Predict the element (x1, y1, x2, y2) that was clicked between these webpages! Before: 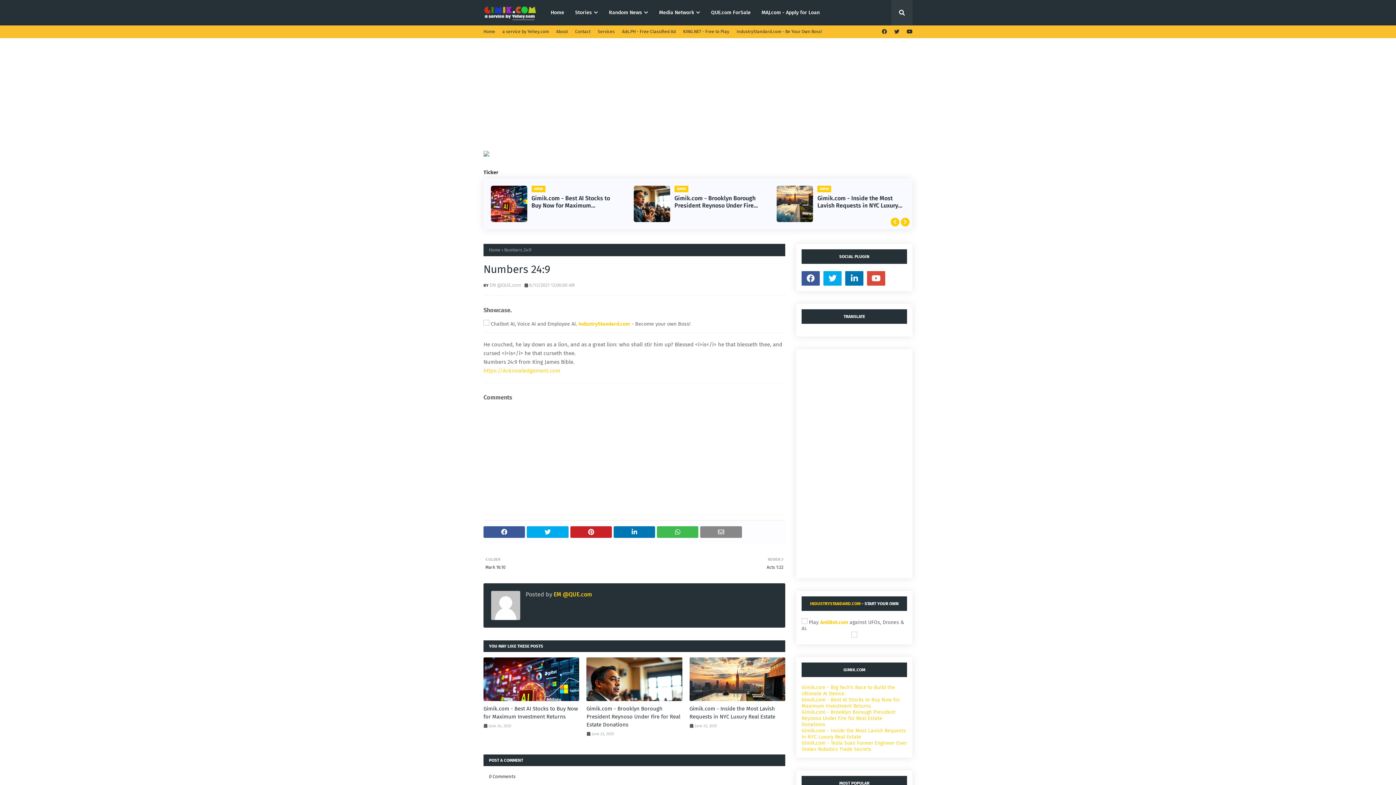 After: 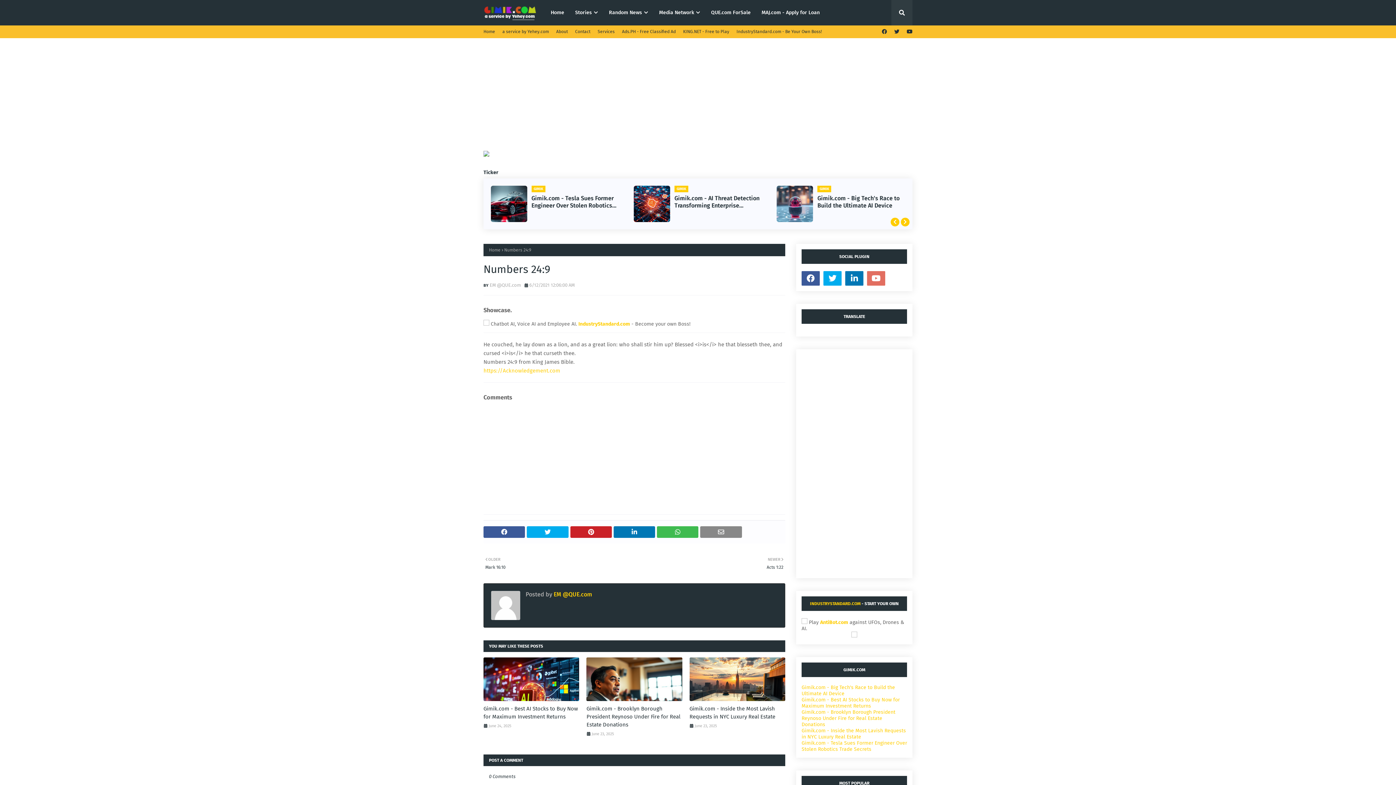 Action: bbox: (867, 271, 885, 285)